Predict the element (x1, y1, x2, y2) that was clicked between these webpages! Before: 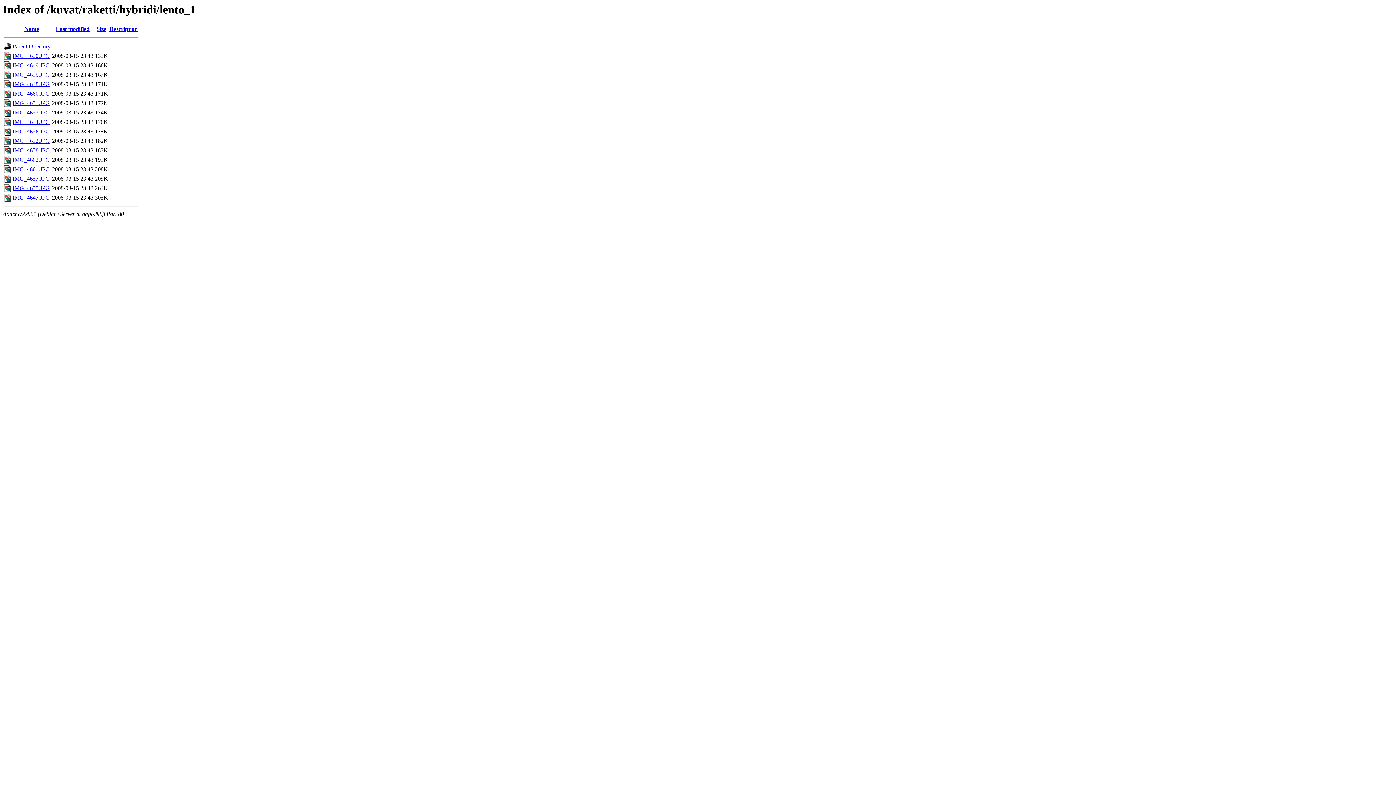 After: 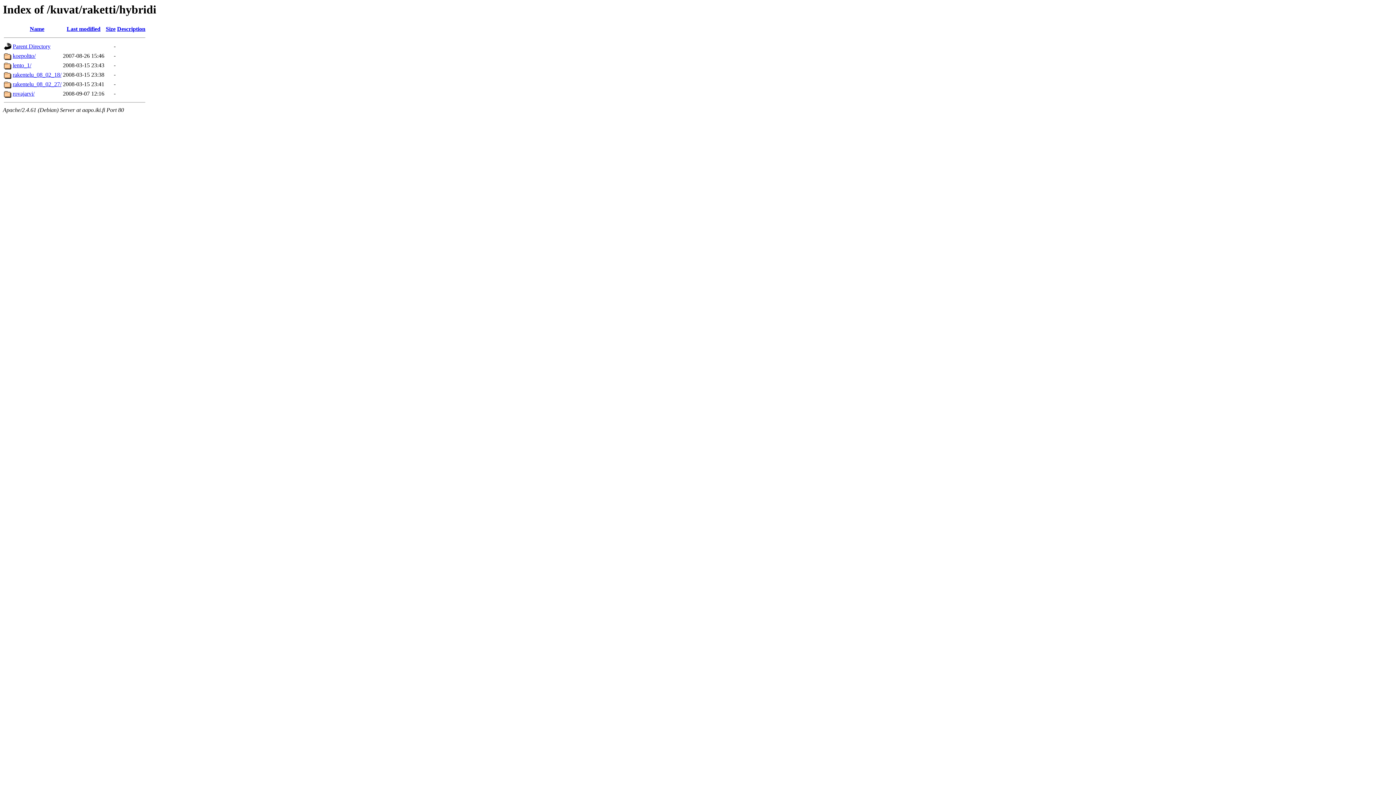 Action: bbox: (12, 43, 50, 49) label: Parent Directory